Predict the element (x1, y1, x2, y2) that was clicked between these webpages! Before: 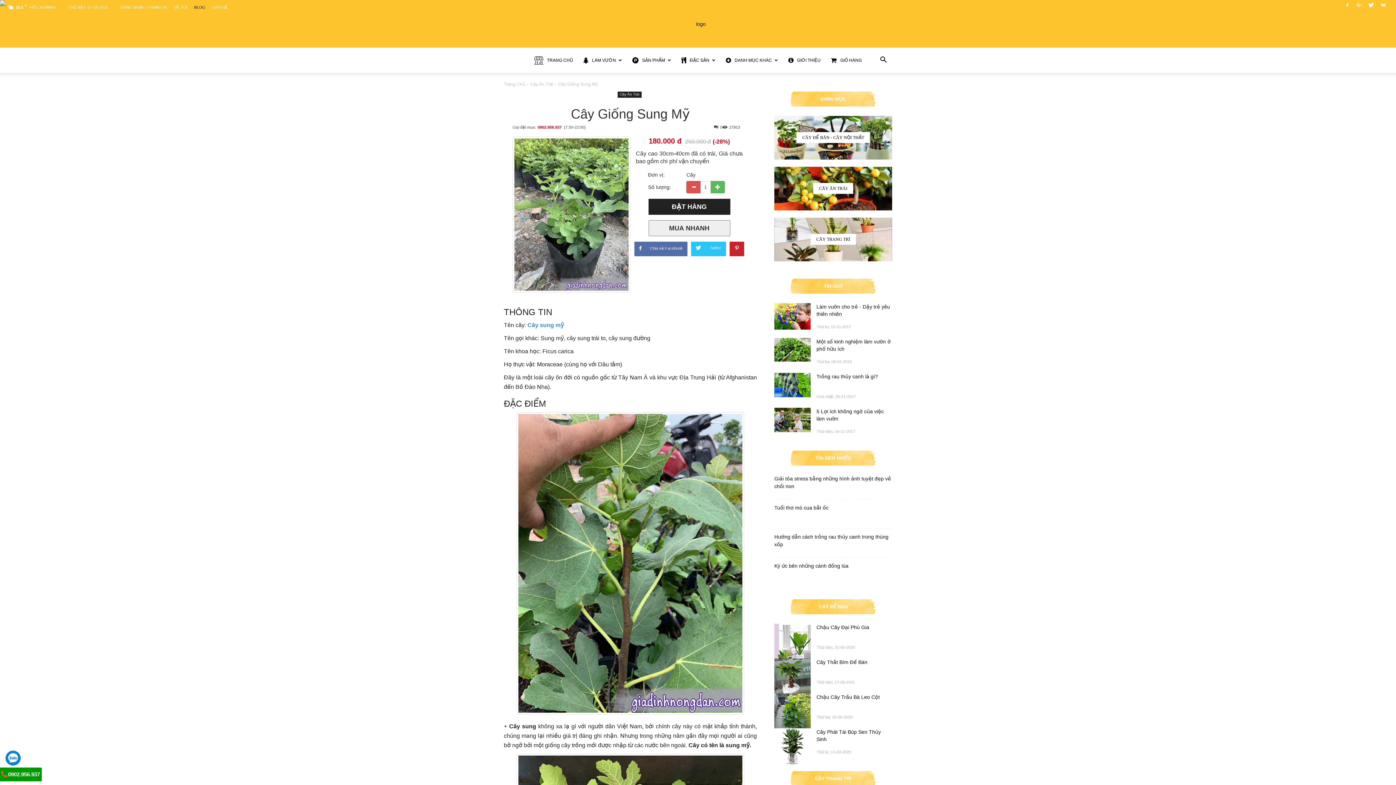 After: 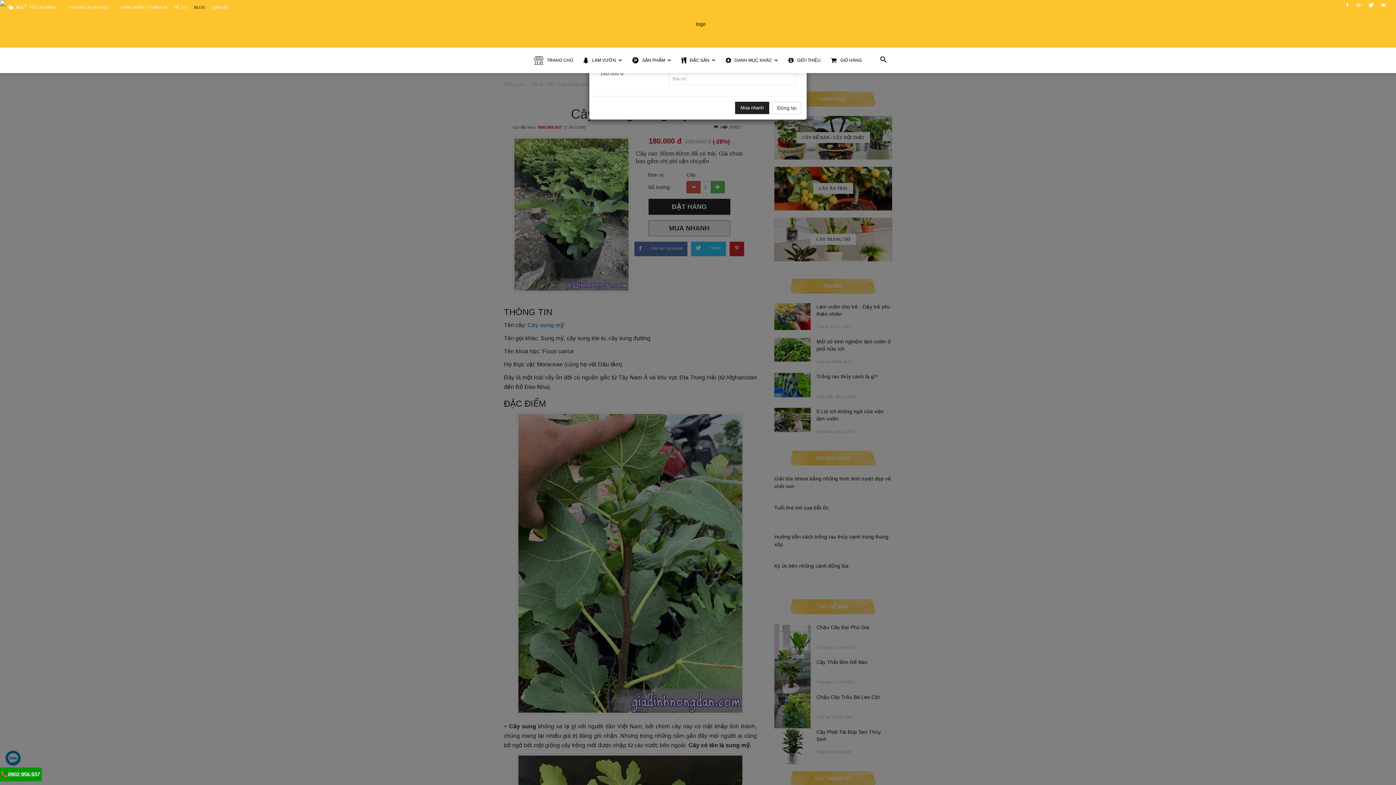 Action: bbox: (648, 220, 730, 236) label: MUA NHANH